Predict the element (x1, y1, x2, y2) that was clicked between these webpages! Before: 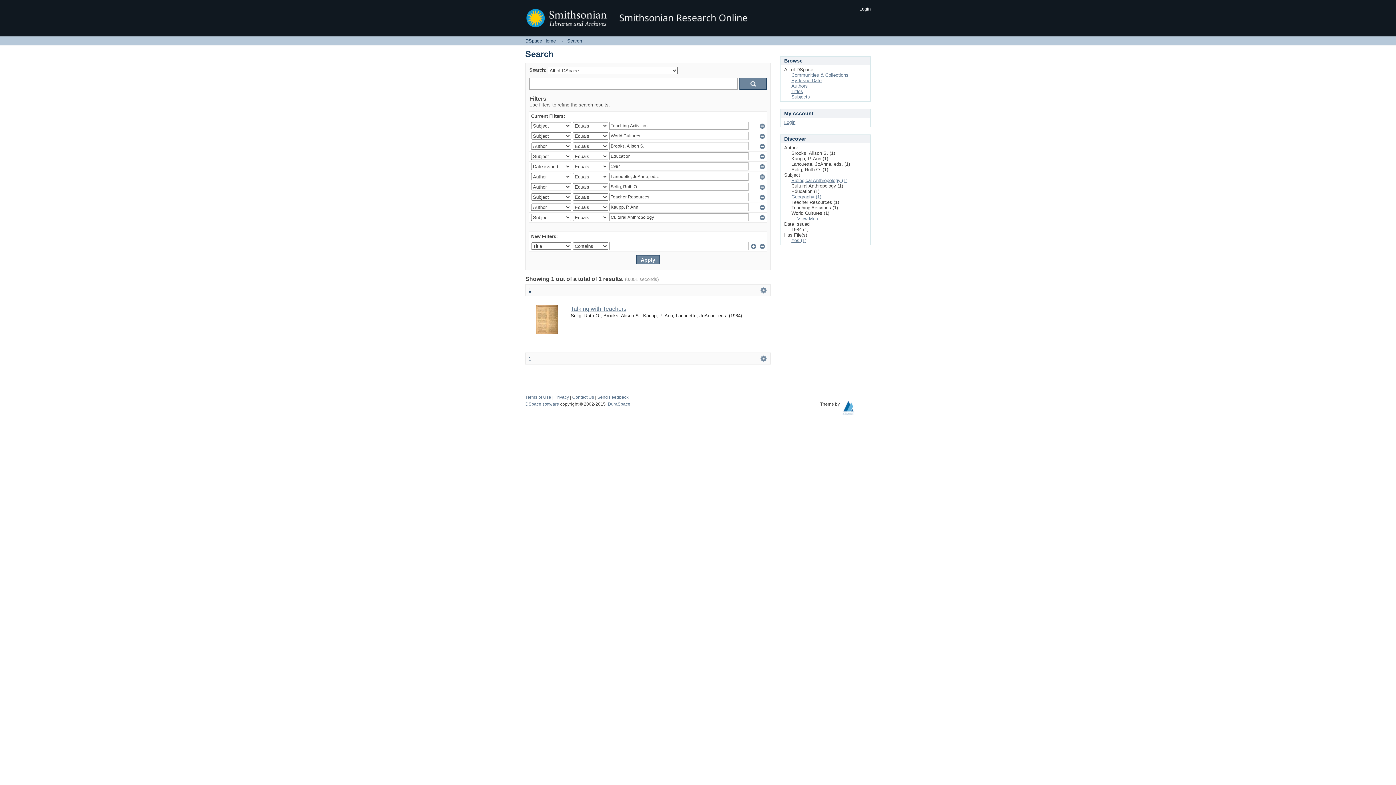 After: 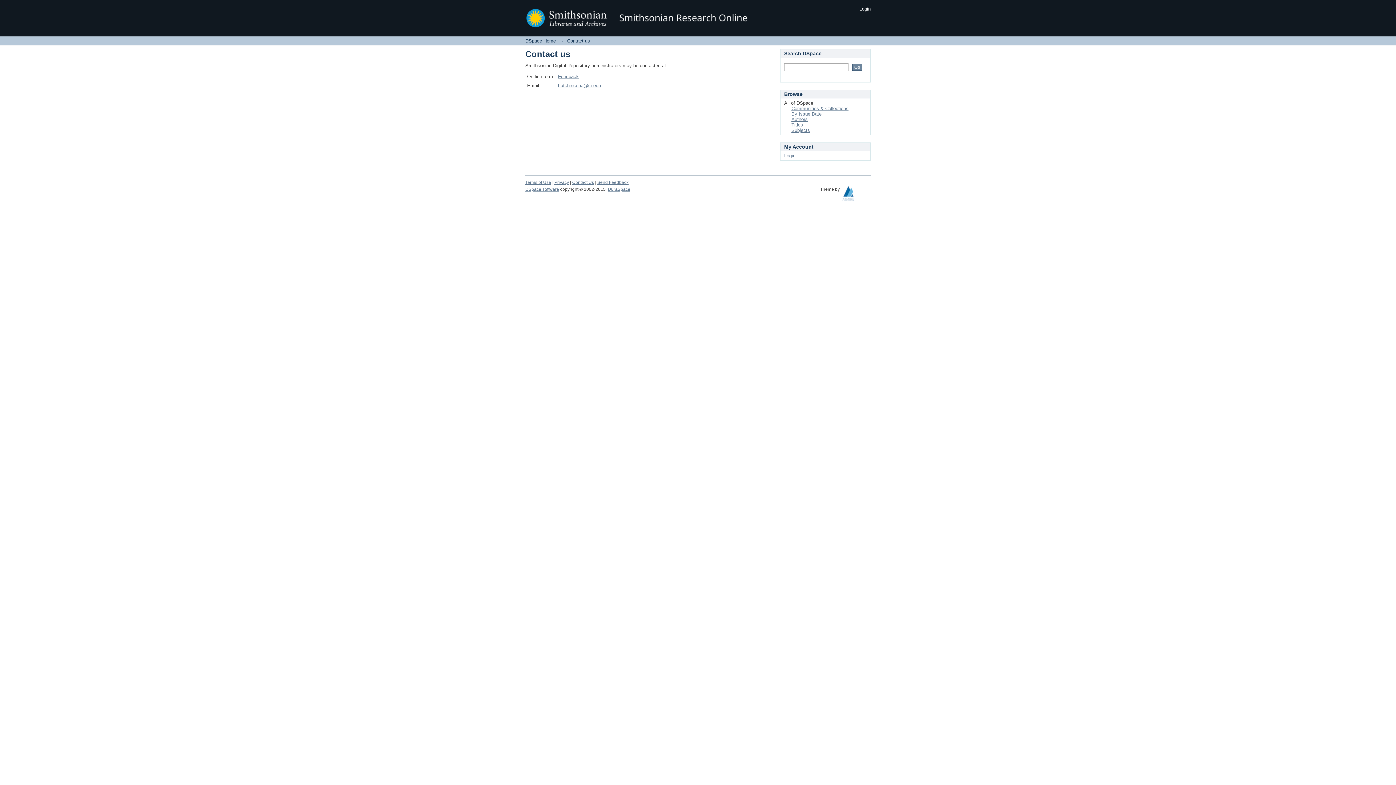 Action: bbox: (572, 394, 594, 400) label: Contact Us